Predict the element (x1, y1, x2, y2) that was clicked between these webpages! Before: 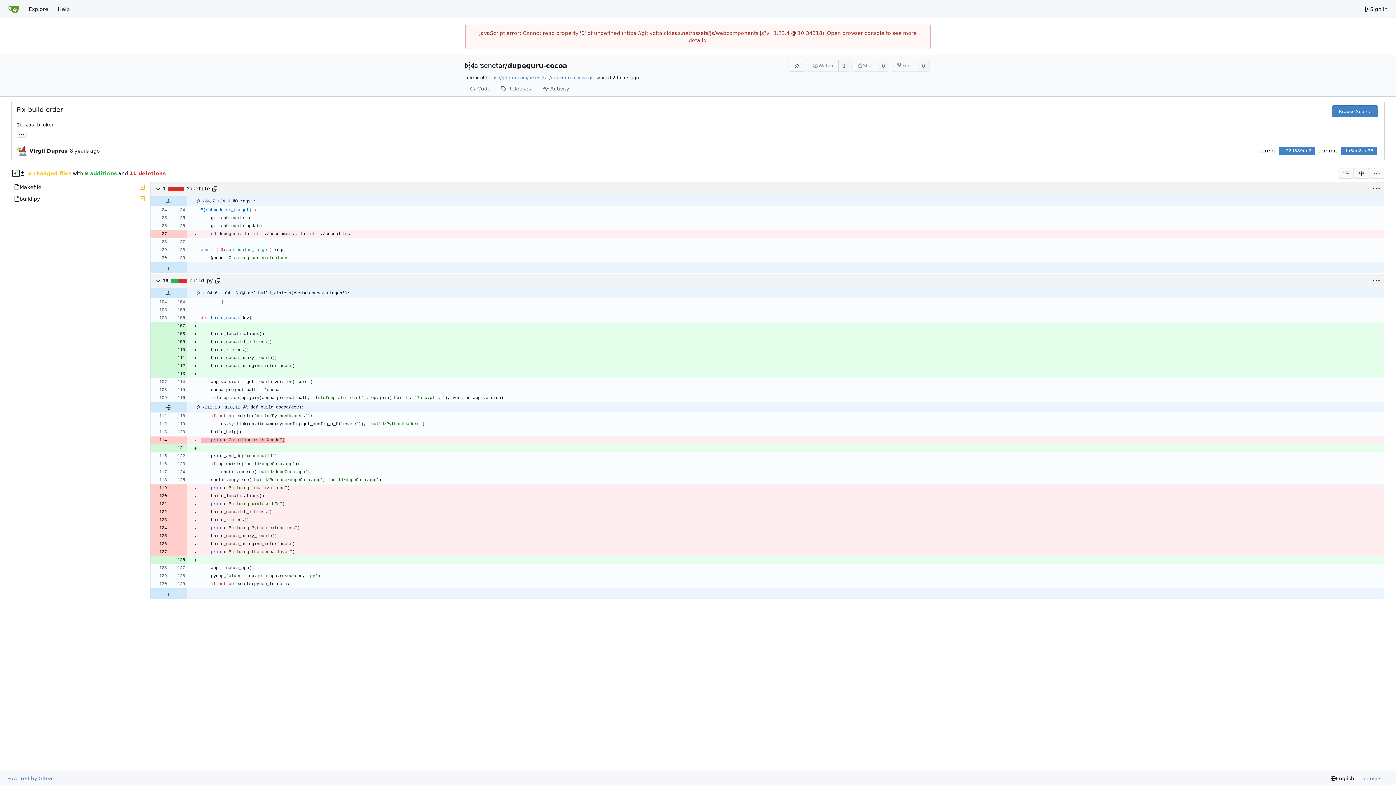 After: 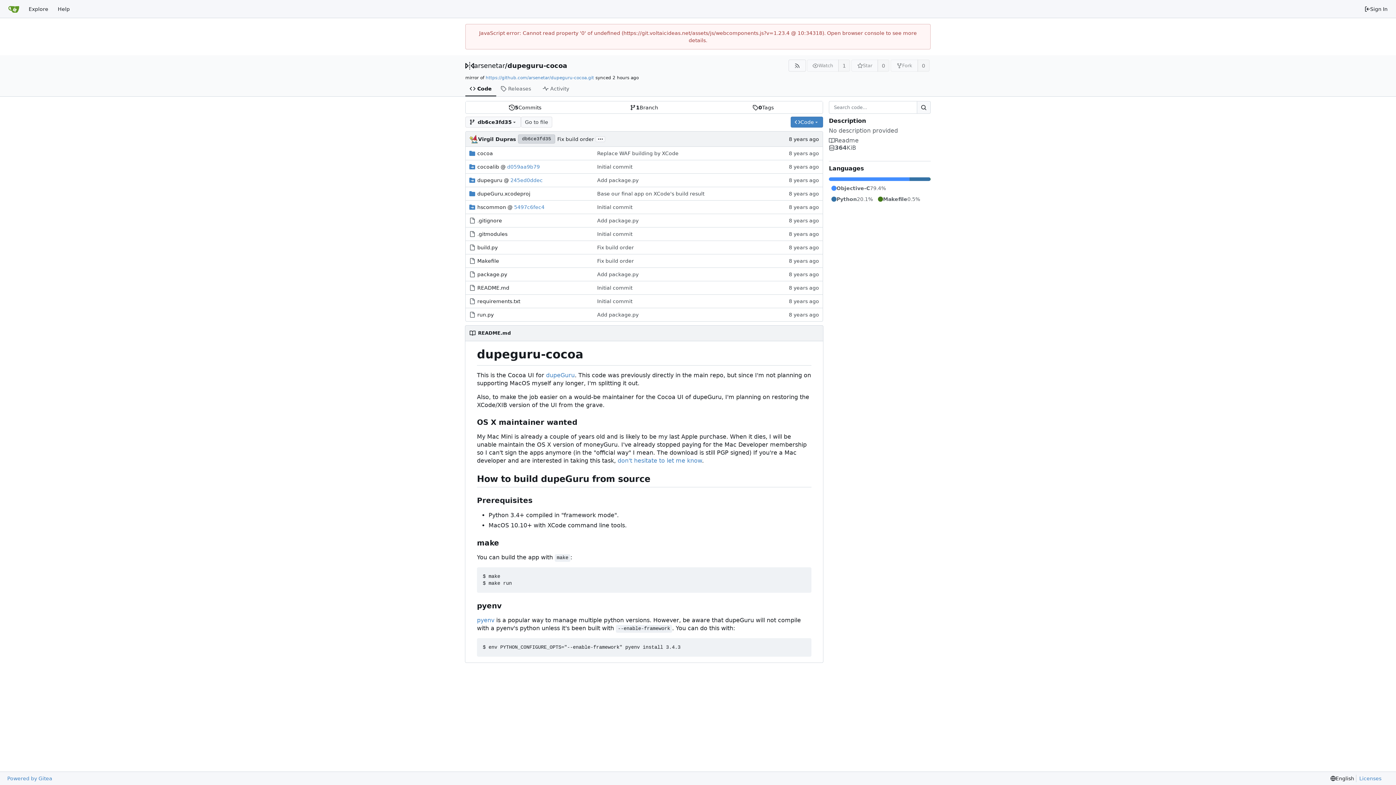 Action: bbox: (1332, 105, 1378, 117) label: Browse Source